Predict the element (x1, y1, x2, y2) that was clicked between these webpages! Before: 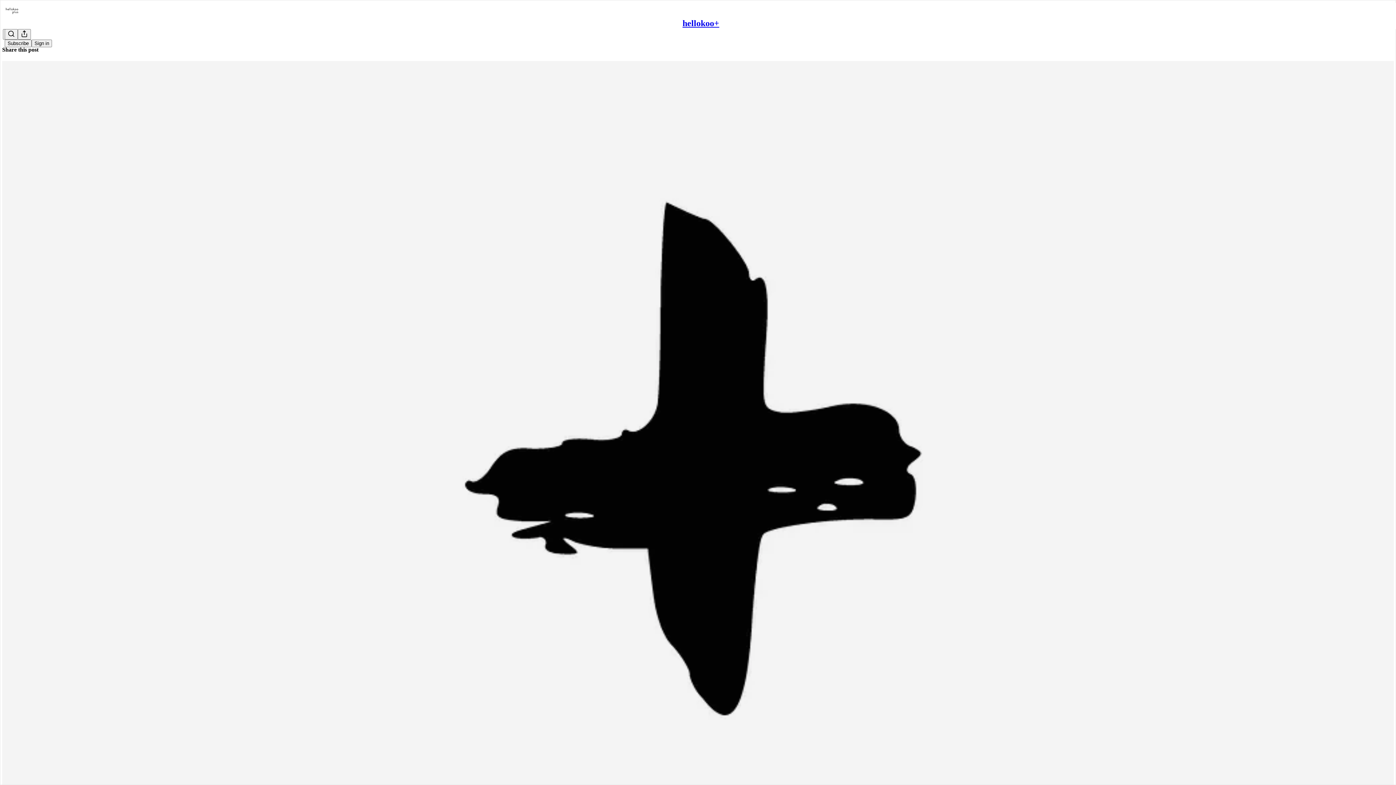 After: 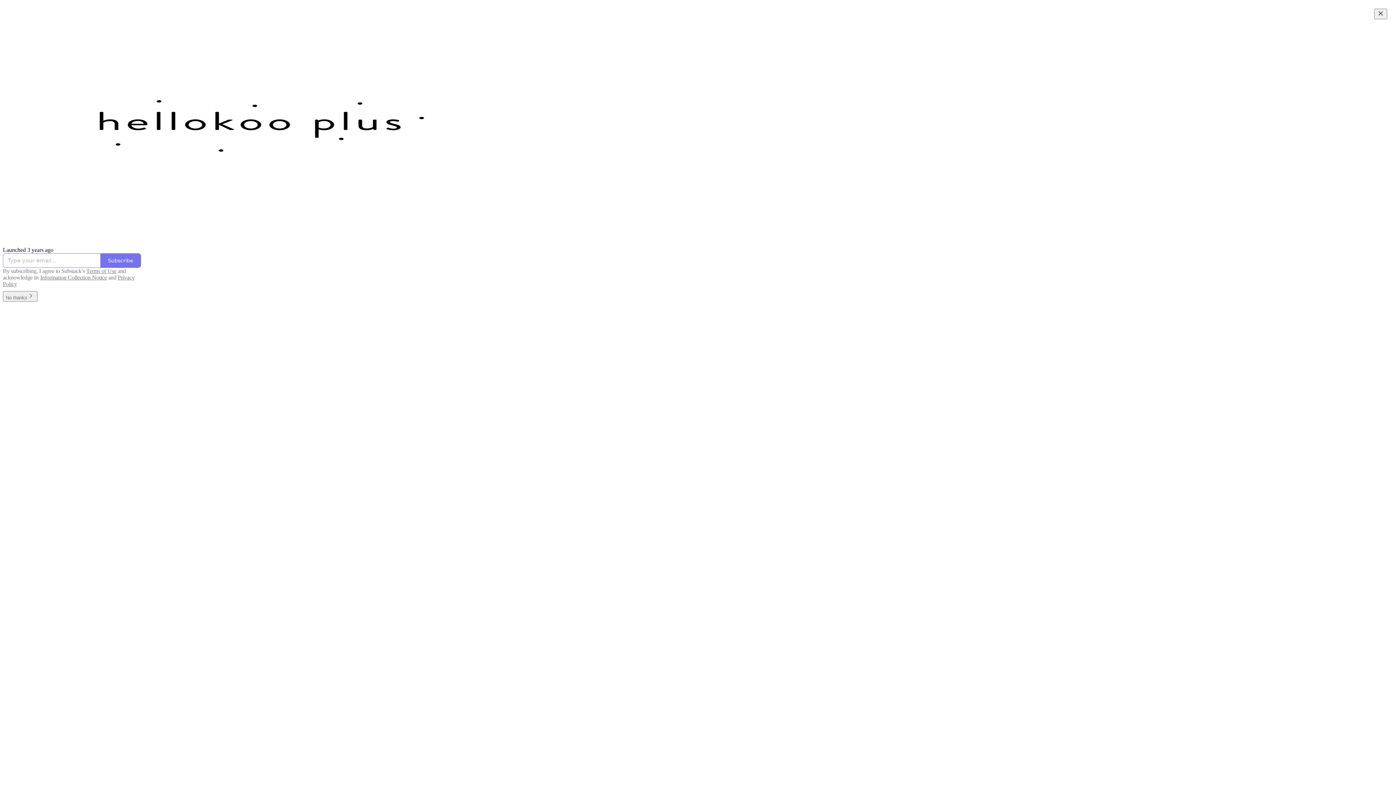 Action: bbox: (4, 2, 1399, 17)